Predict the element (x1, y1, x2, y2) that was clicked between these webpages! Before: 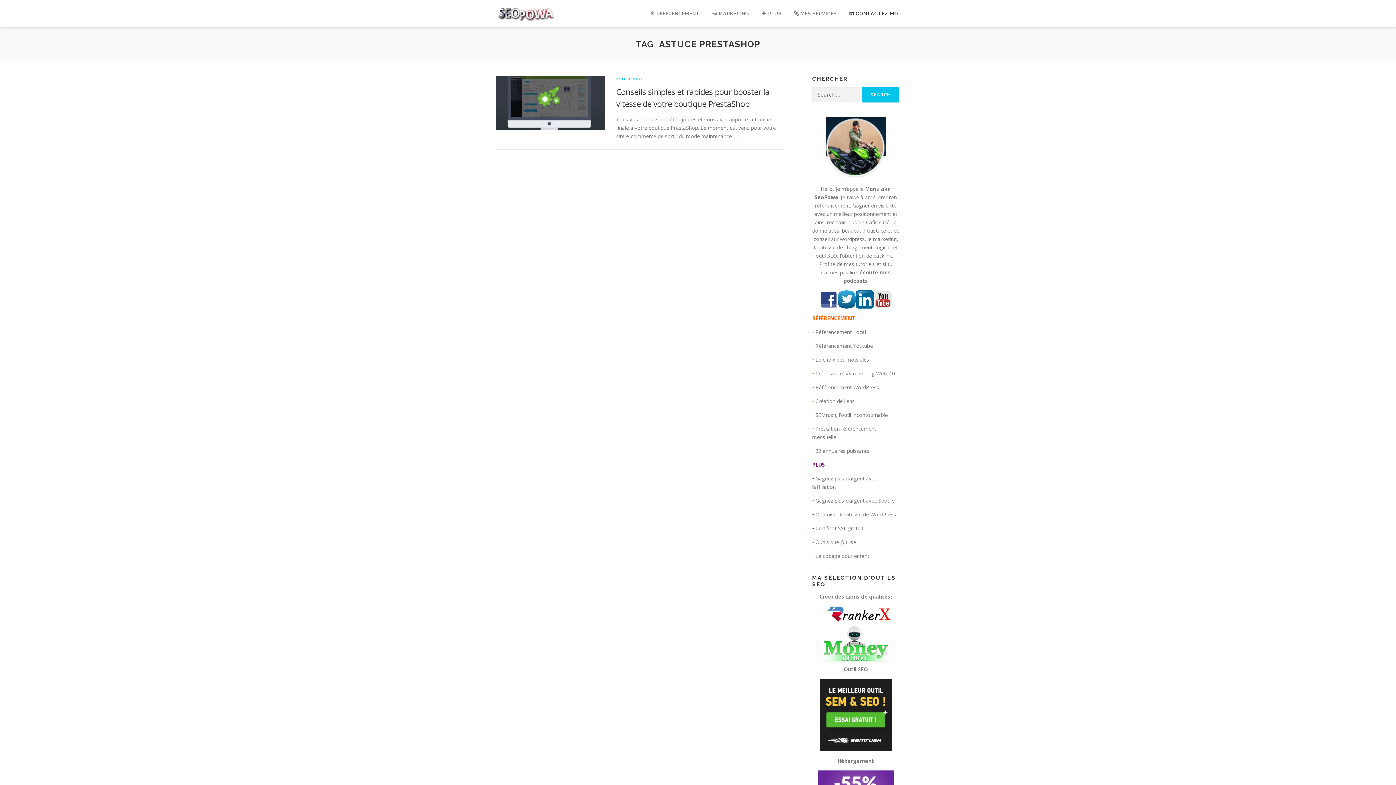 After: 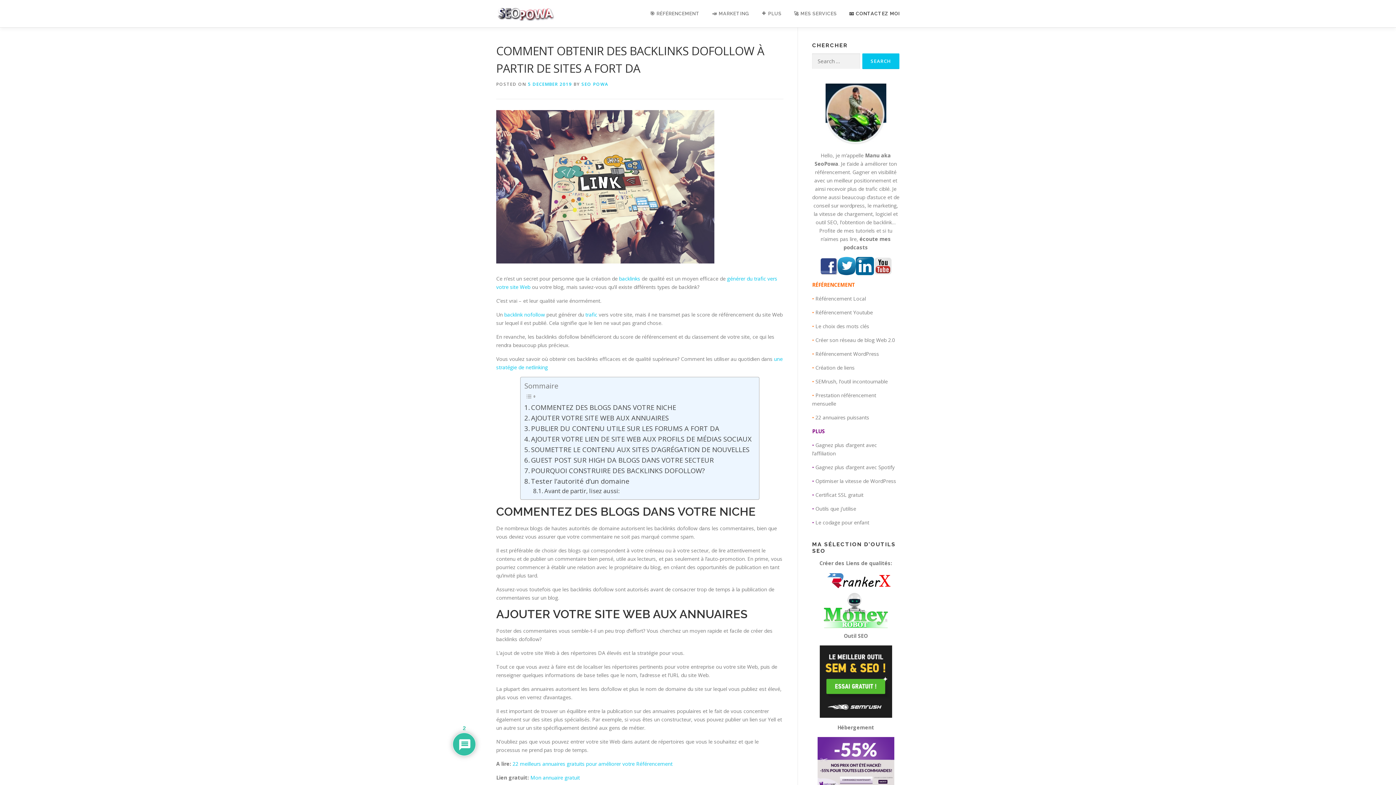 Action: label: Création de liens bbox: (815, 397, 854, 404)